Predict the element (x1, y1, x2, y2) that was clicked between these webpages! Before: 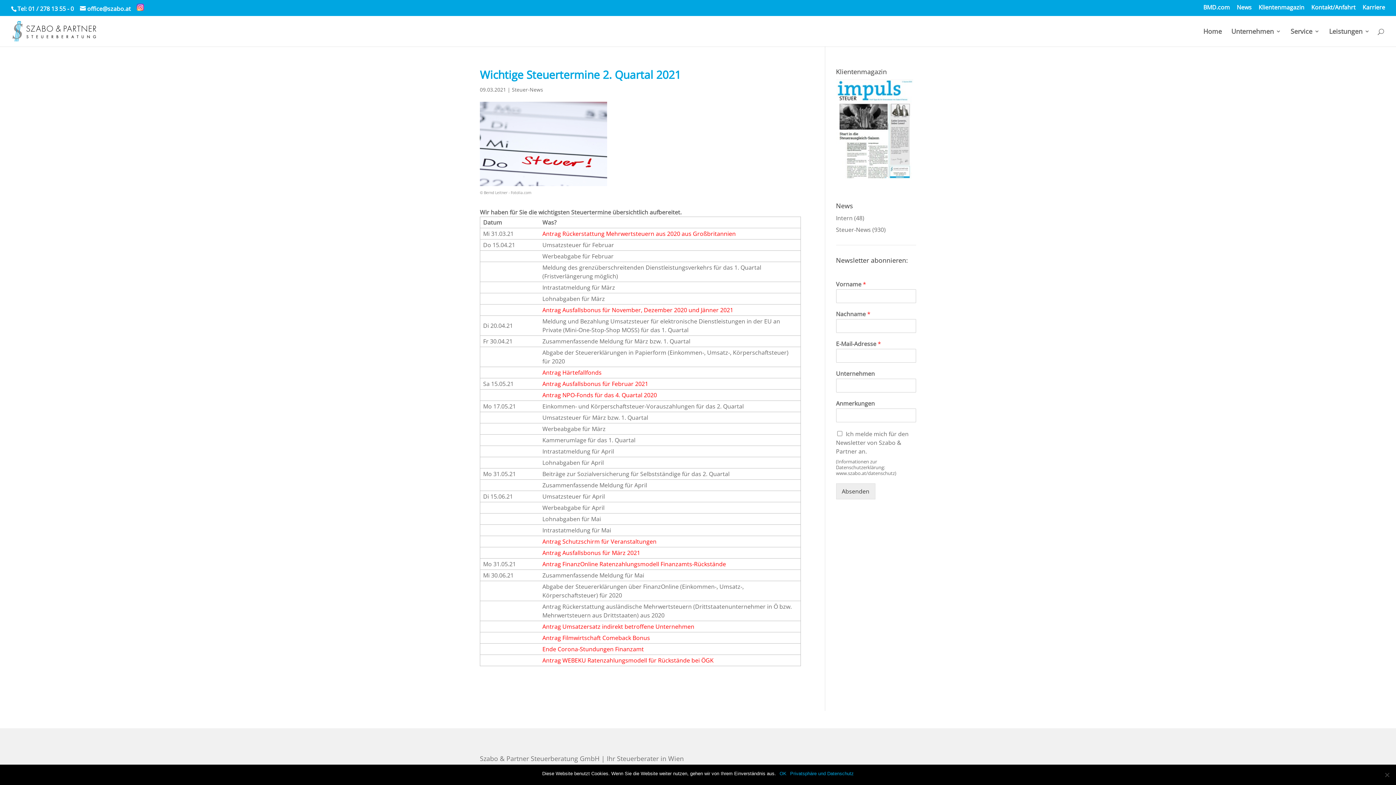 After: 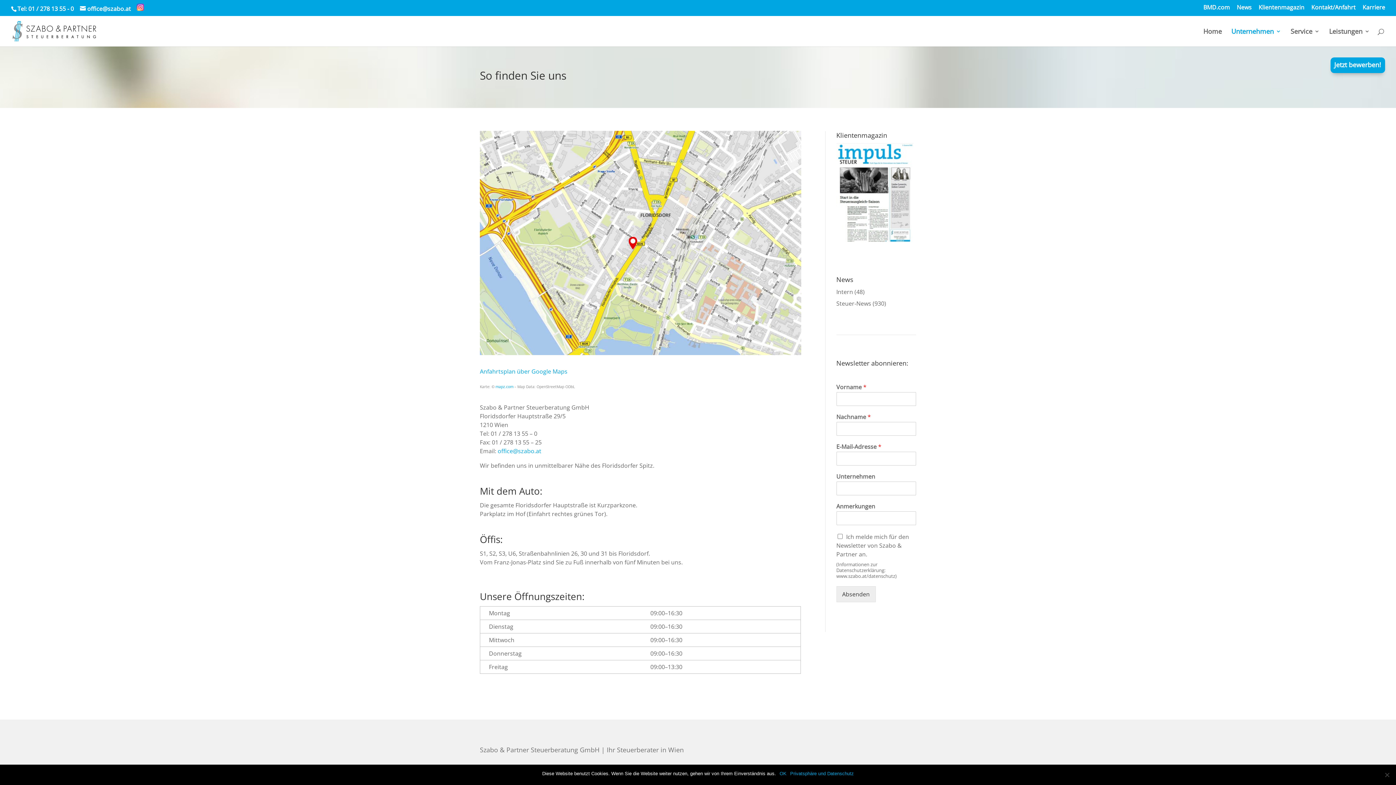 Action: label: Kontakt/Anfahrt bbox: (1311, 4, 1356, 14)